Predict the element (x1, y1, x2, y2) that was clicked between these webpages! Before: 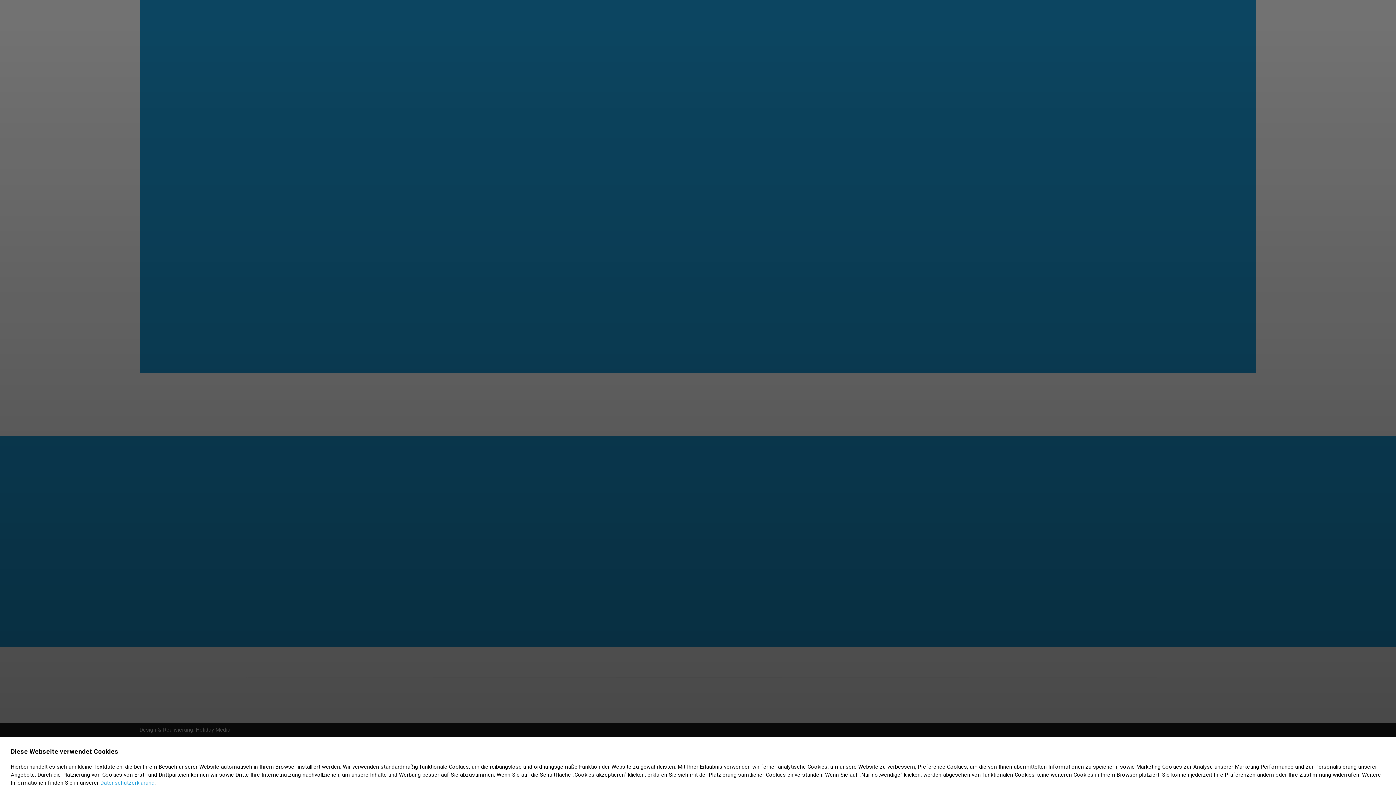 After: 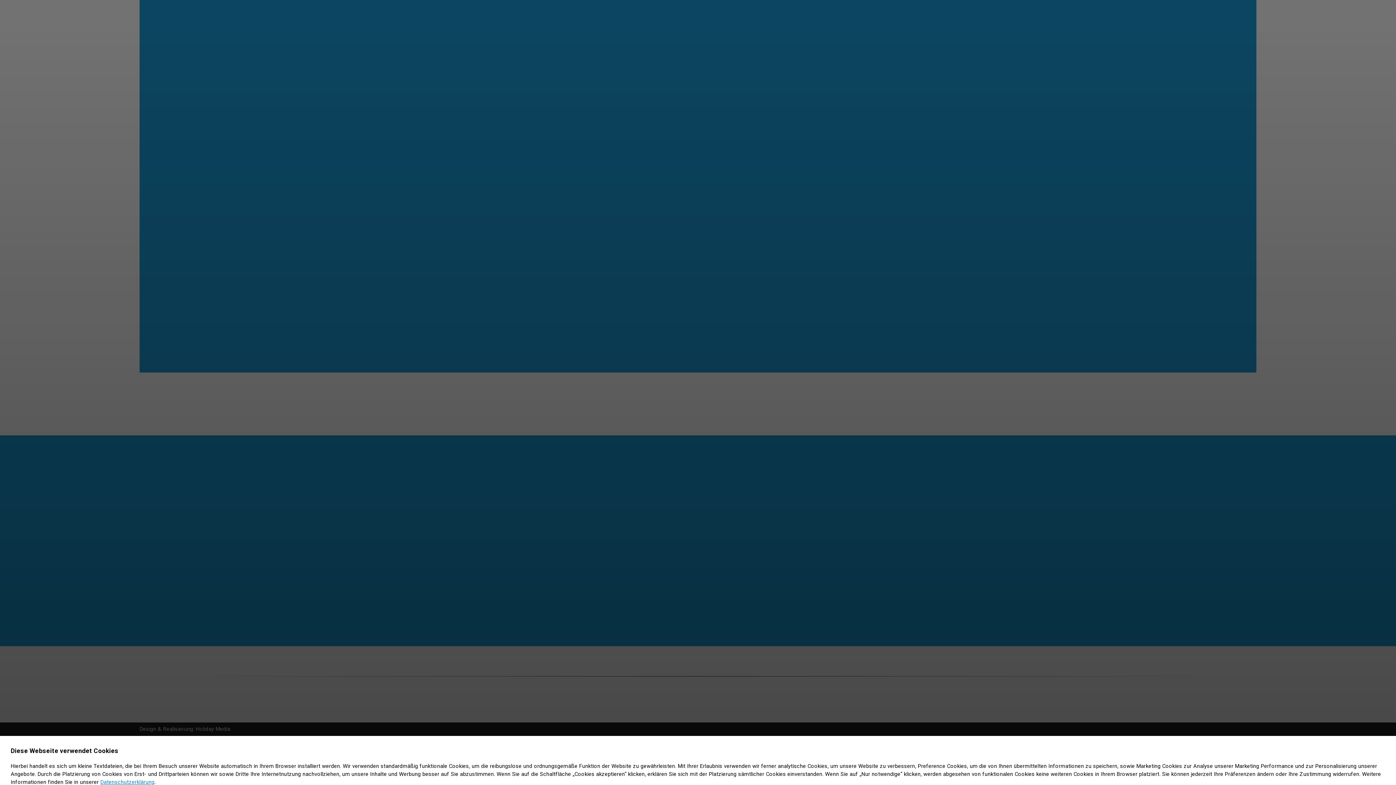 Action: bbox: (100, 779, 154, 786) label: Datenschutzerklärung